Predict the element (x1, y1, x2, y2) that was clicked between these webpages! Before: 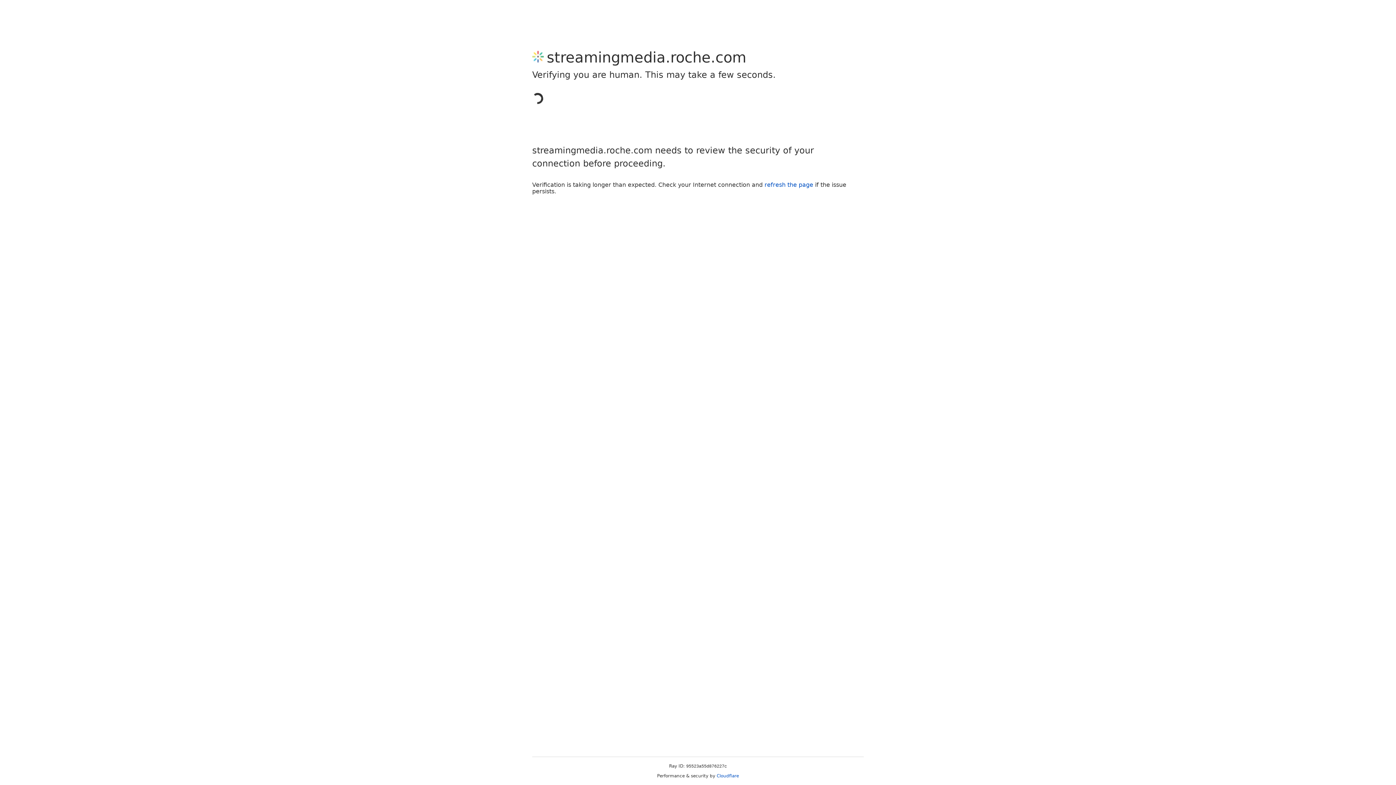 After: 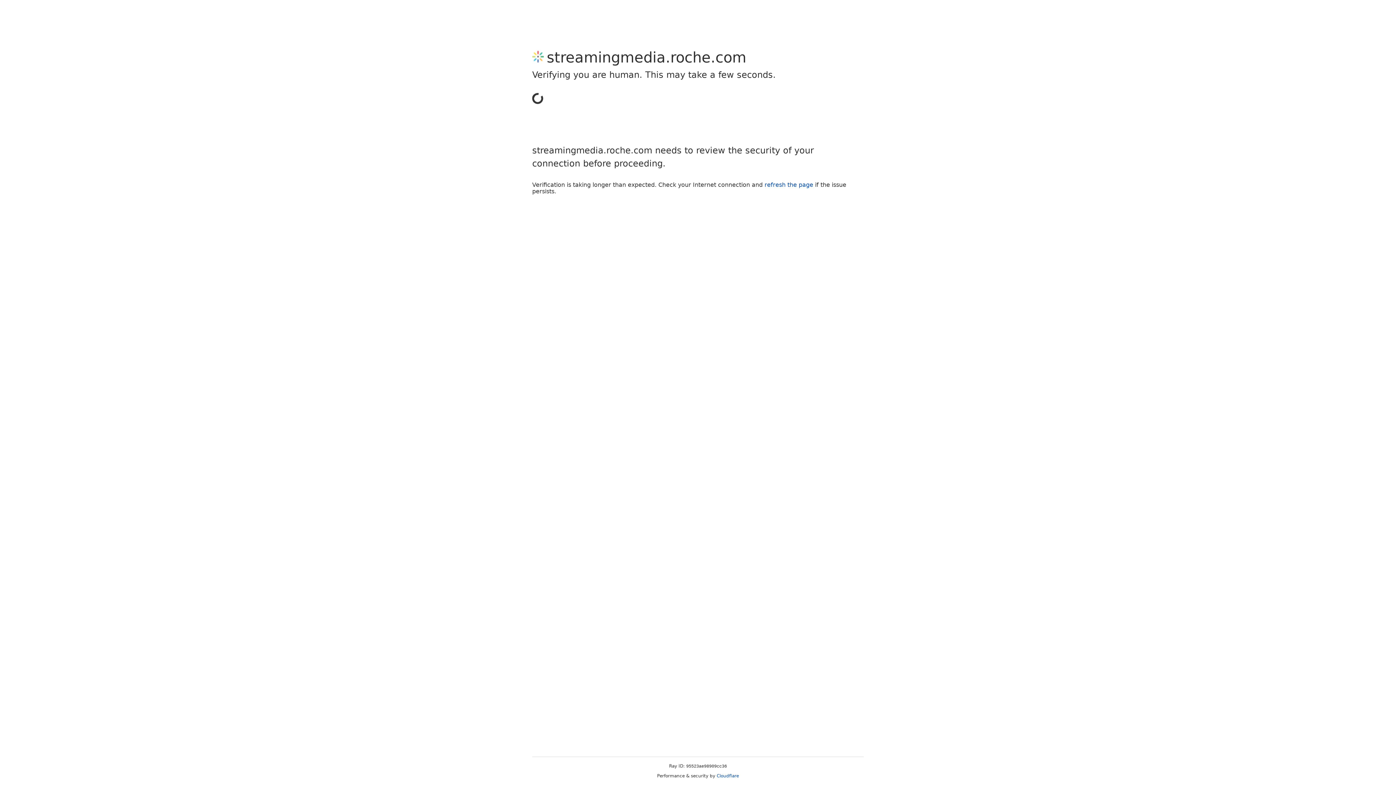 Action: bbox: (716, 773, 739, 778) label: Cloudflare